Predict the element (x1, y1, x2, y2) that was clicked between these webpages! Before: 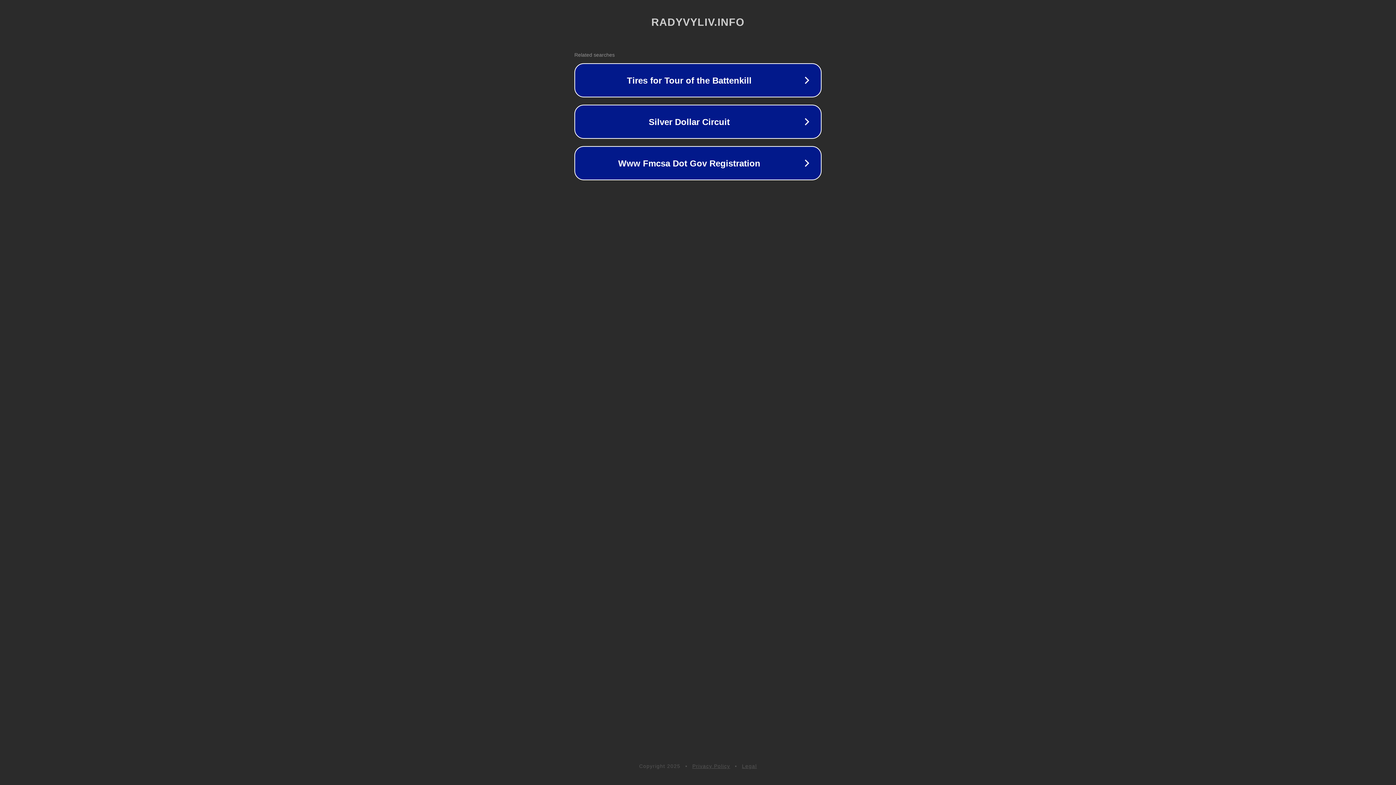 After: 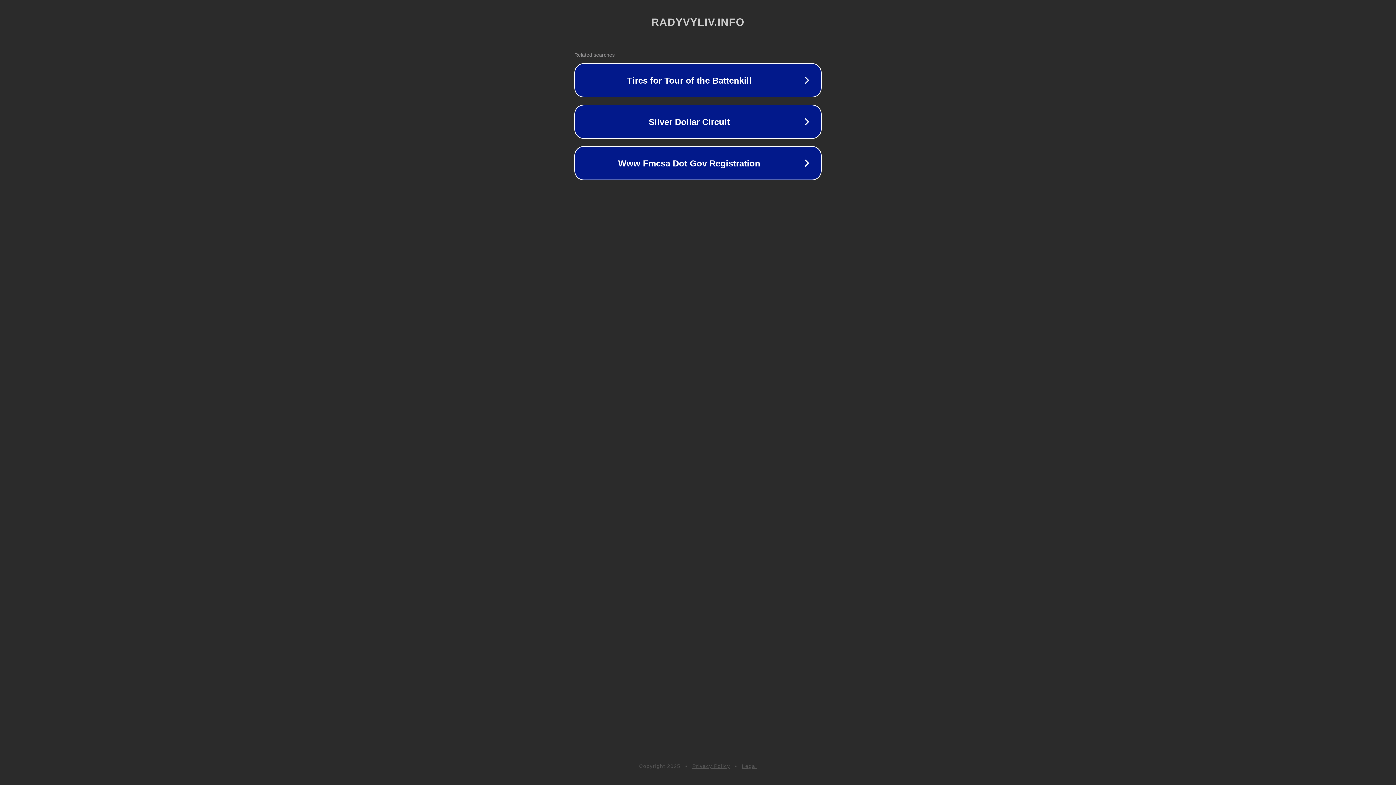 Action: bbox: (692, 763, 730, 769) label: Privacy Policy